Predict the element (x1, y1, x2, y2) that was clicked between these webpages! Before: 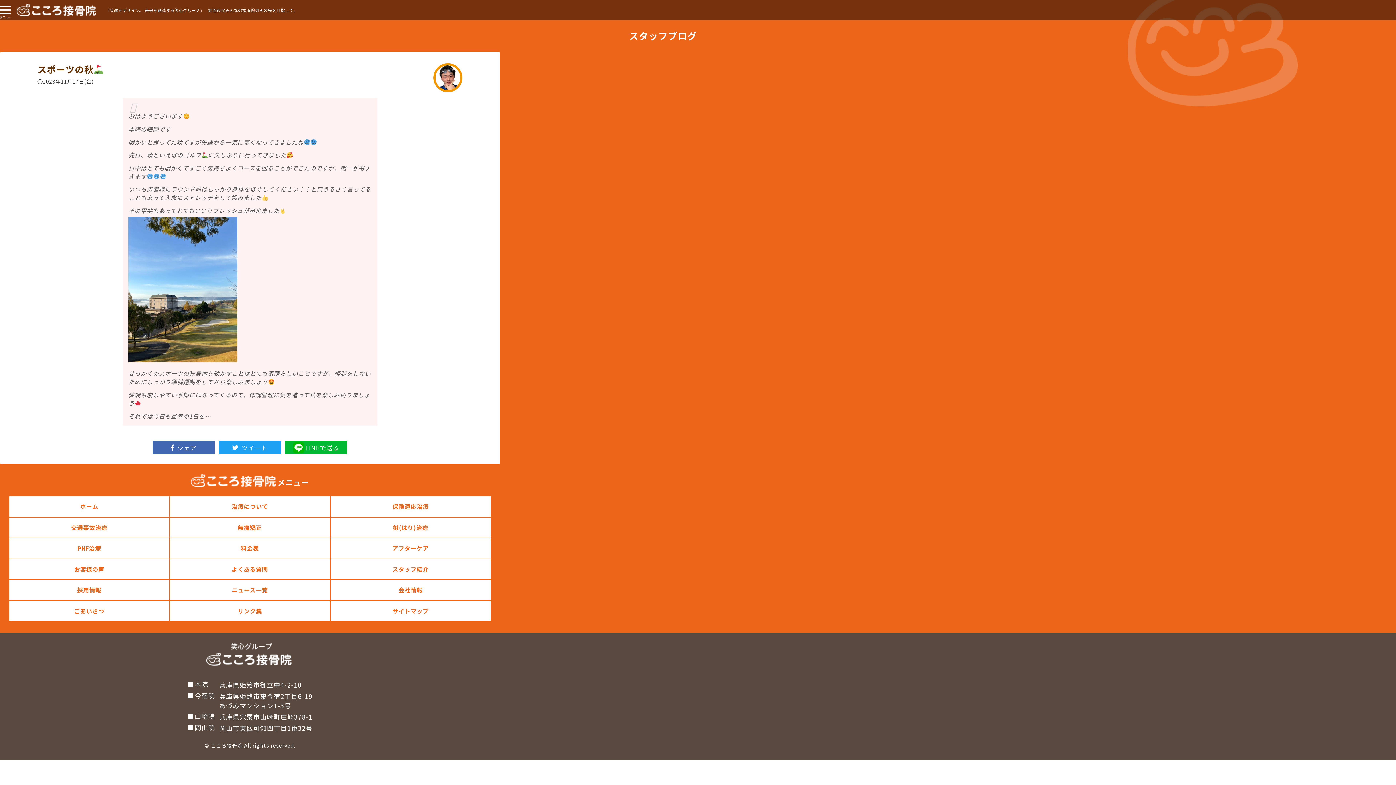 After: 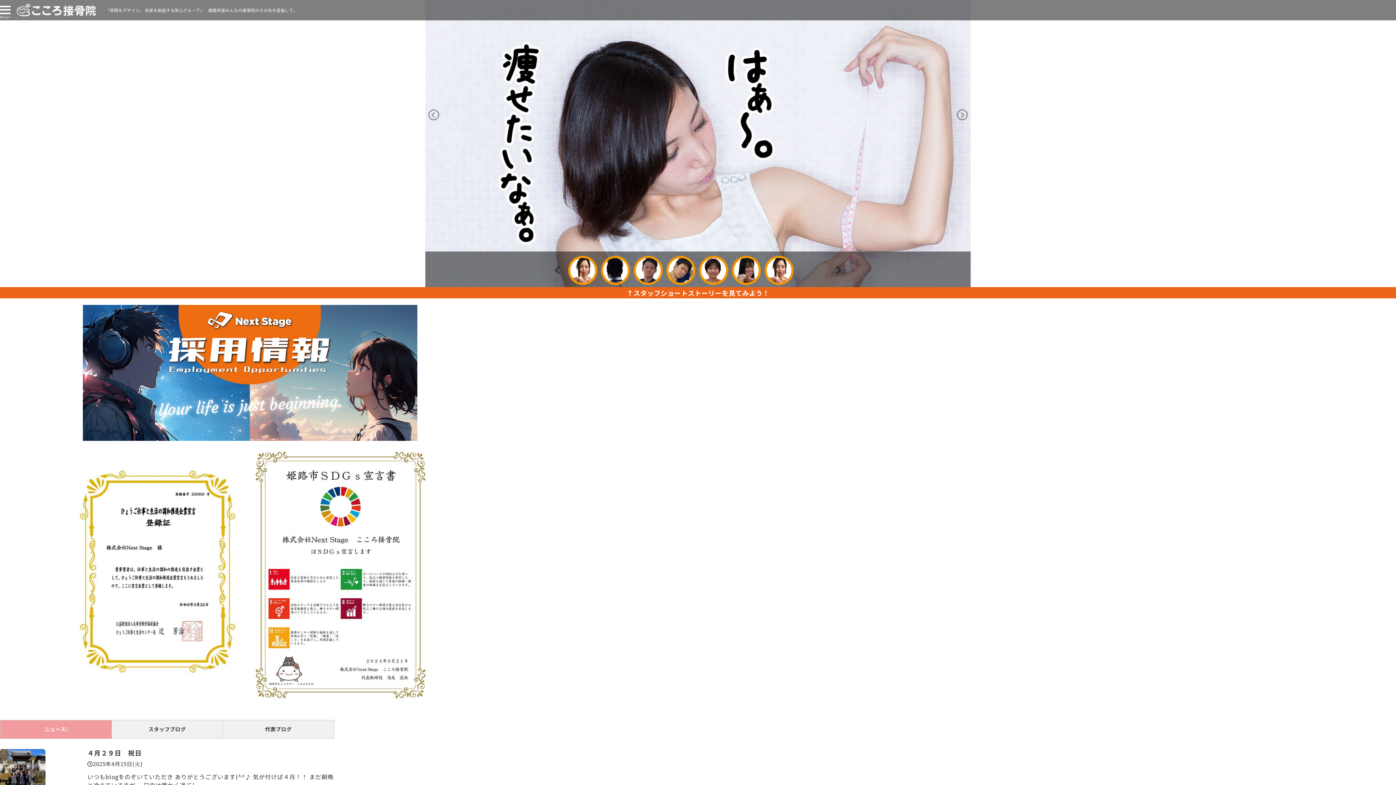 Action: bbox: (9, 496, 169, 516) label: ホーム